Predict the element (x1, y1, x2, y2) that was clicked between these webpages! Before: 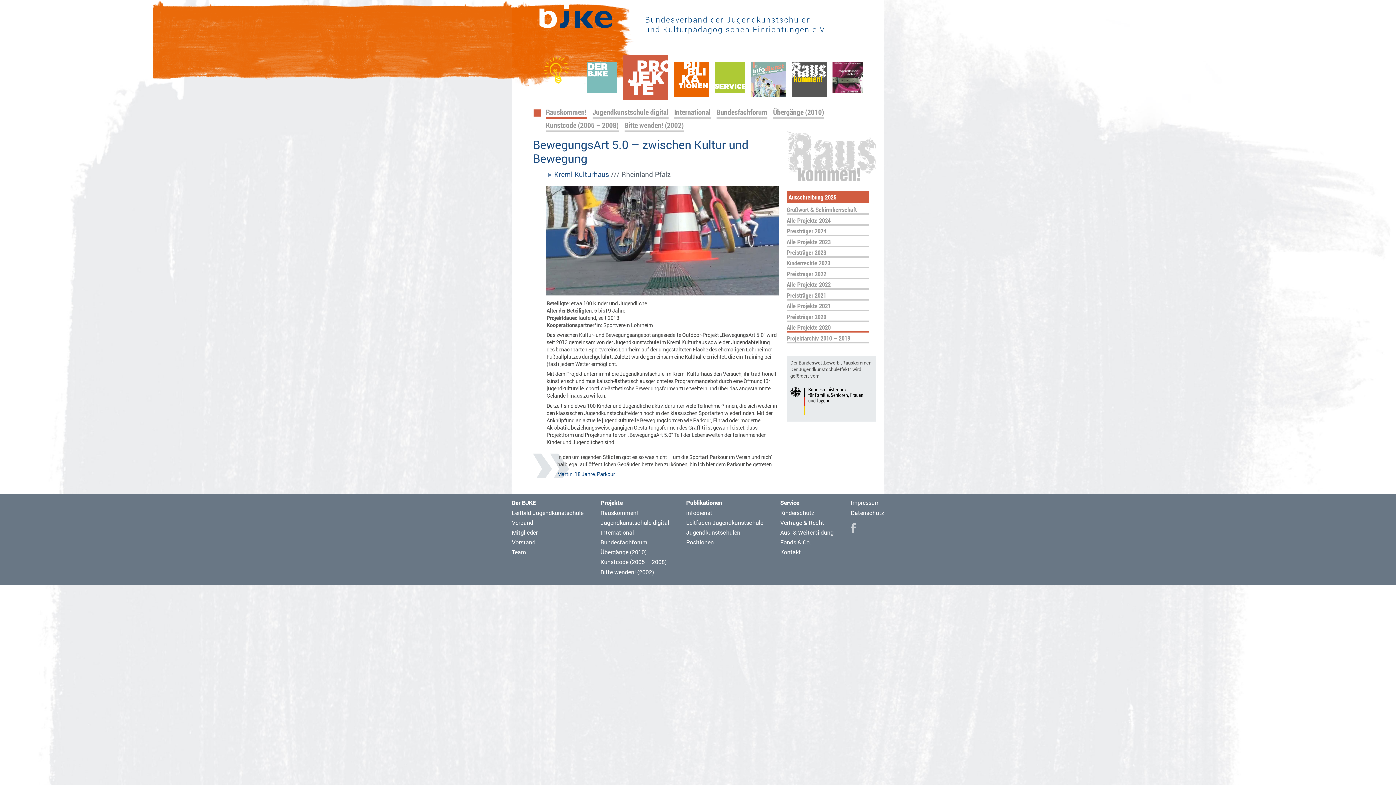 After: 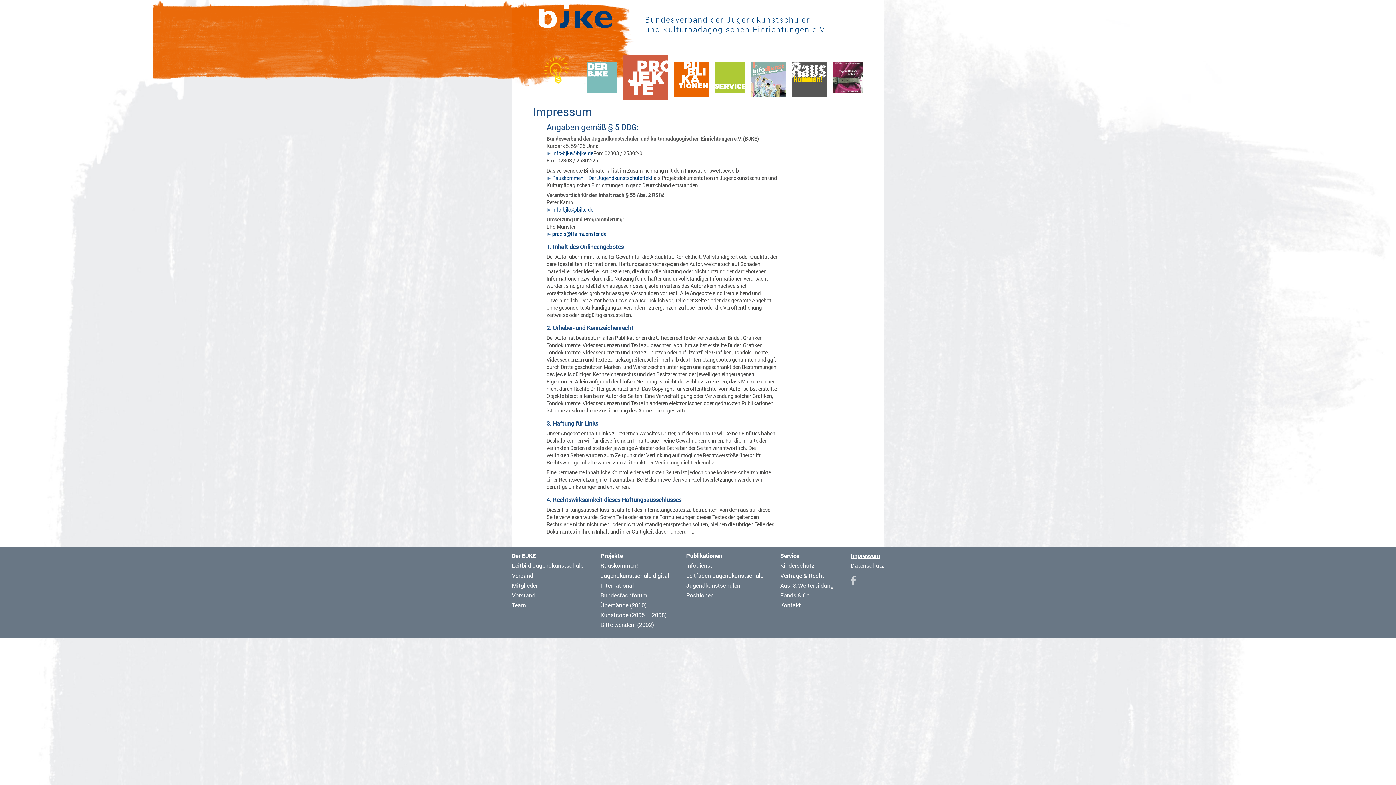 Action: label: Impressum bbox: (850, 499, 880, 507)